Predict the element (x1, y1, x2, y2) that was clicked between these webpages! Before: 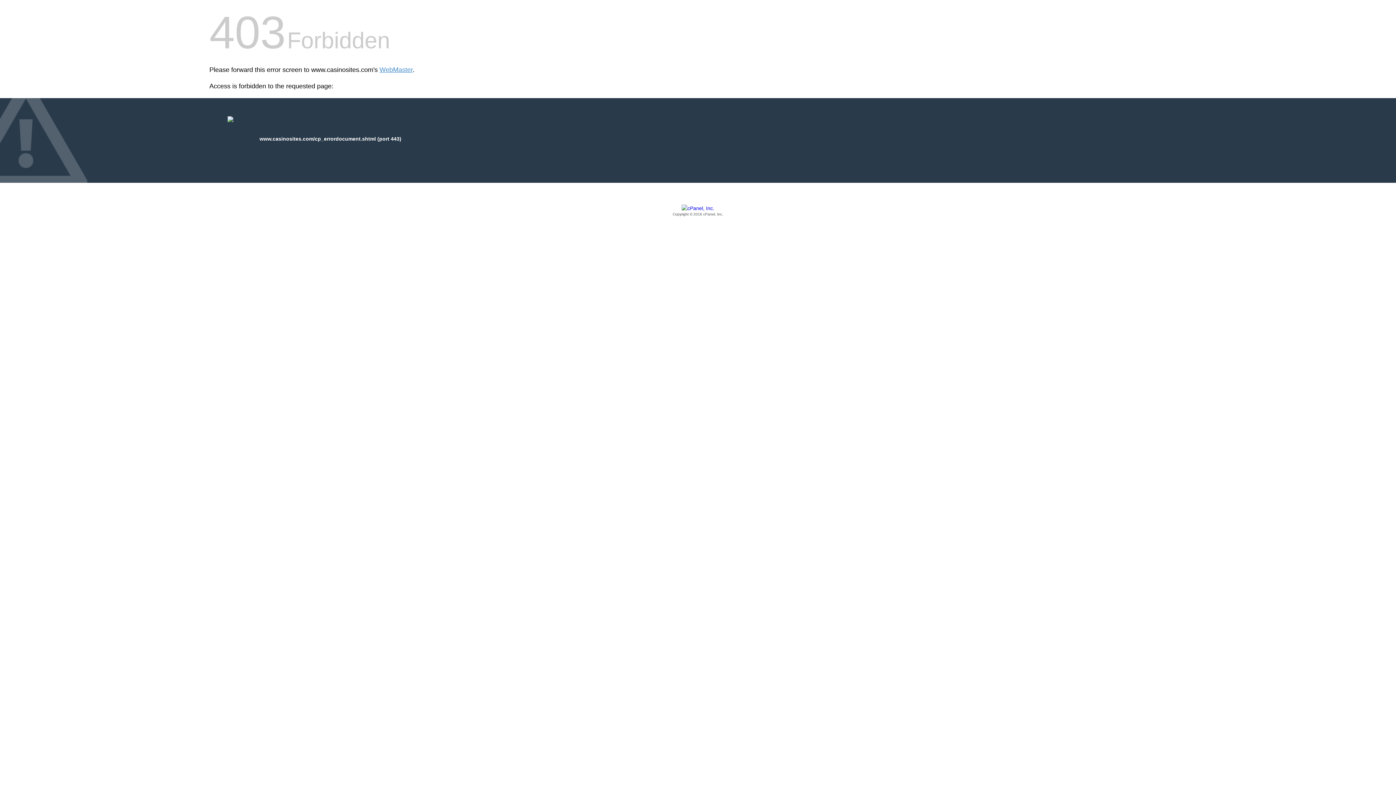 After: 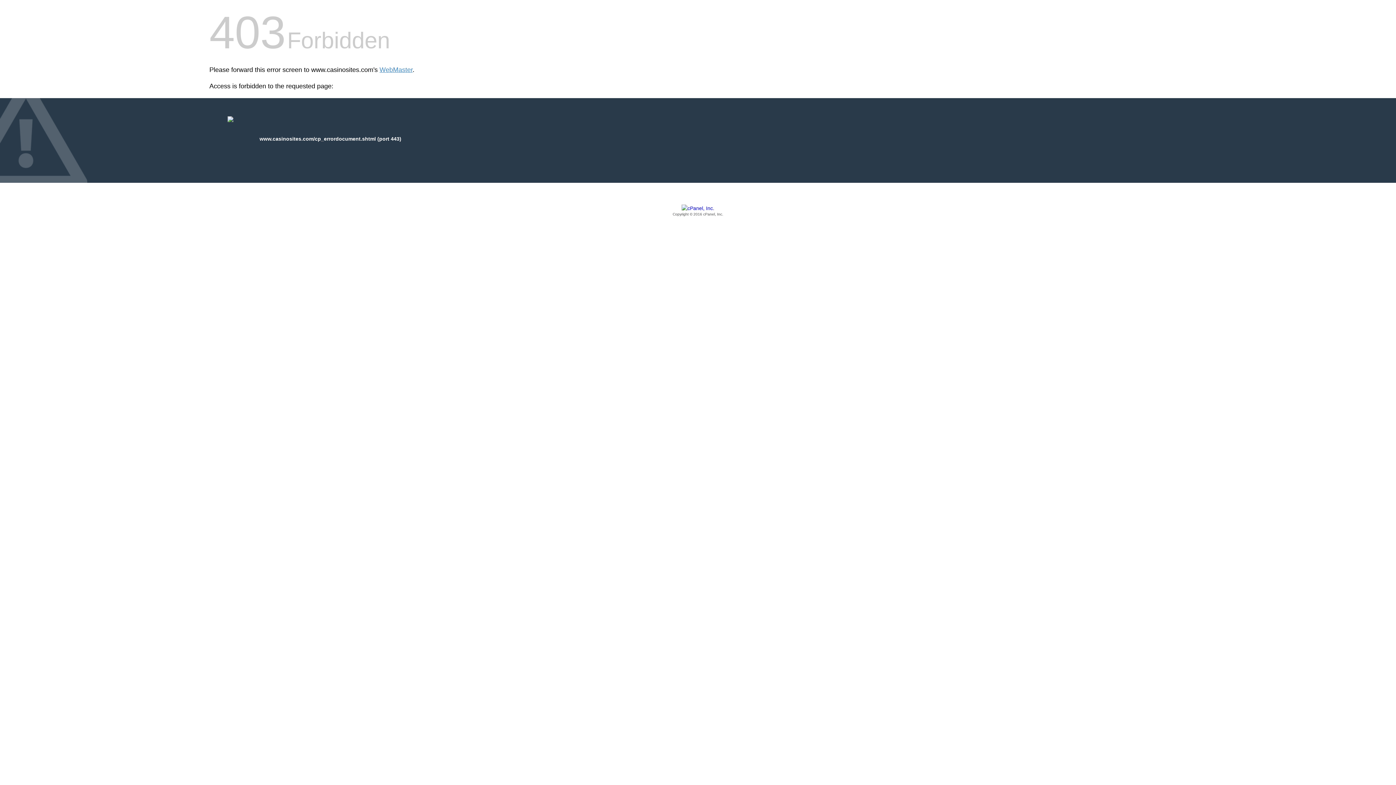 Action: label: Copyright © 2016 cPanel, Inc. bbox: (209, 205, 1186, 217)